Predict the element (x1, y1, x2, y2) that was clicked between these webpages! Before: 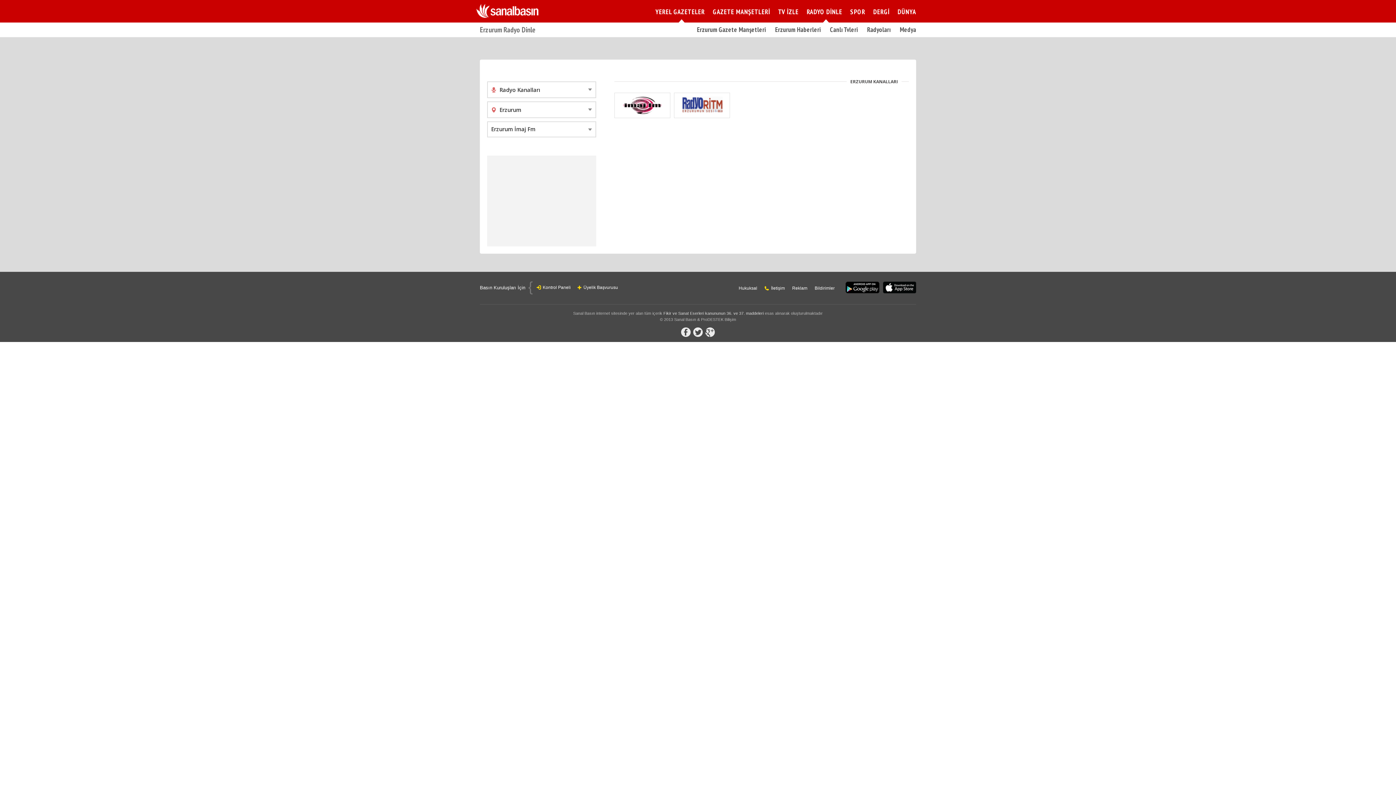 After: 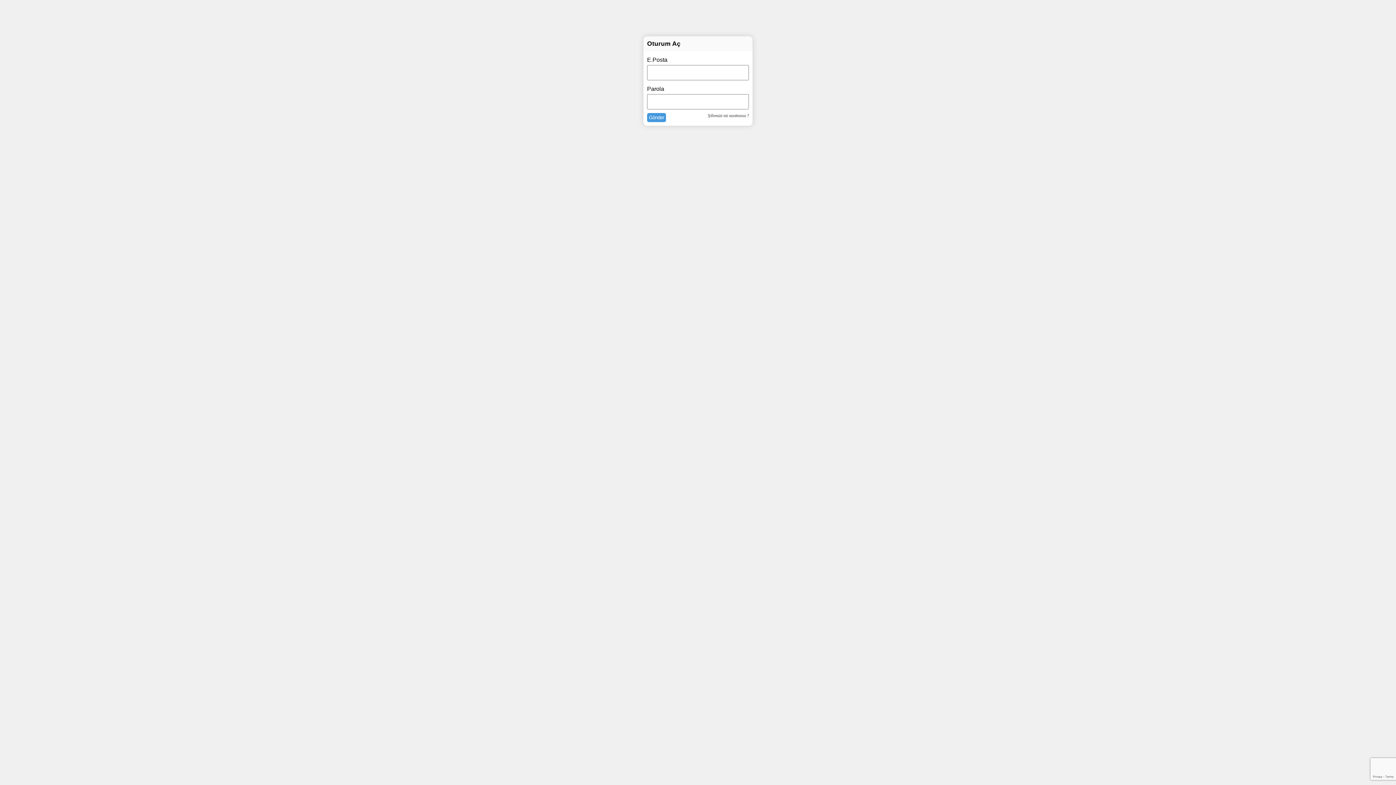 Action: bbox: (536, 285, 570, 291) label: Kontrol Paneli